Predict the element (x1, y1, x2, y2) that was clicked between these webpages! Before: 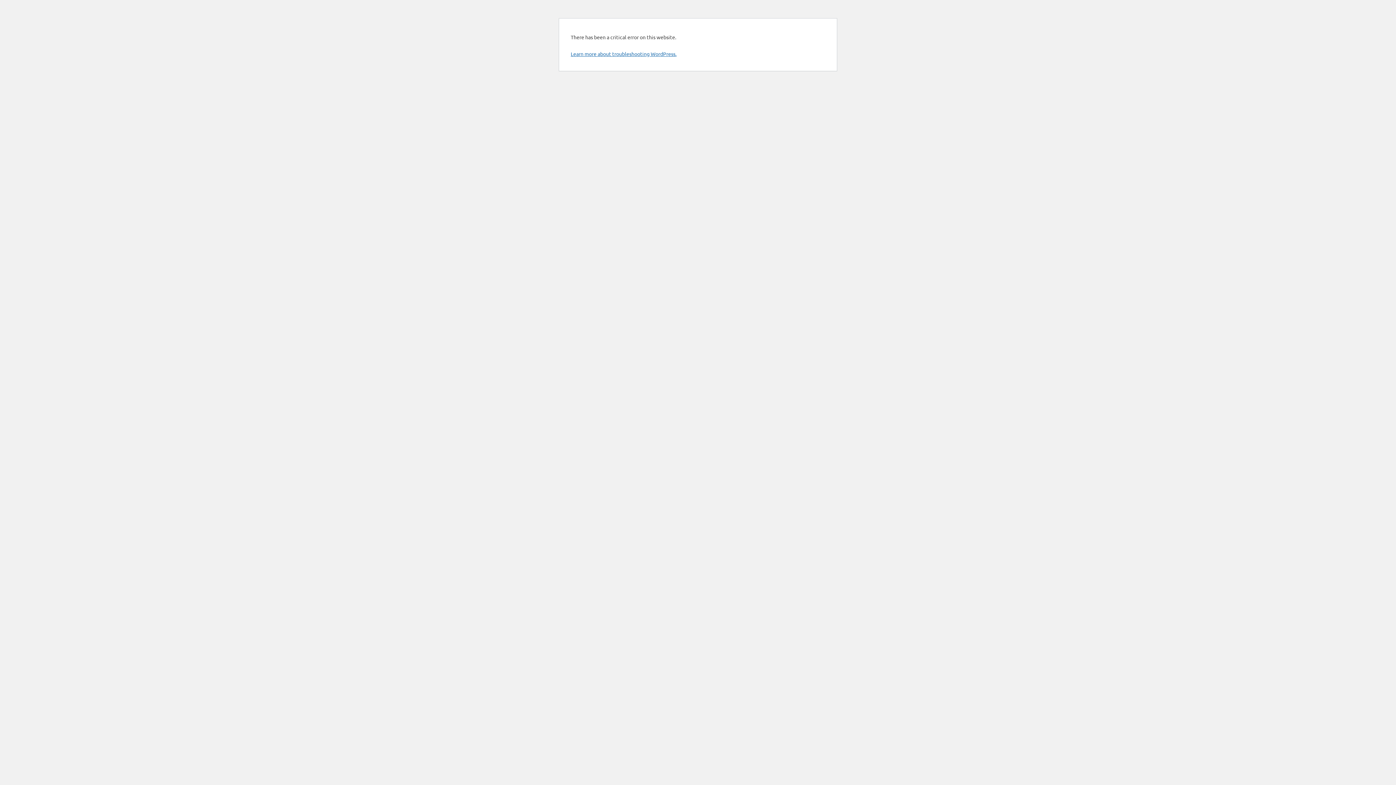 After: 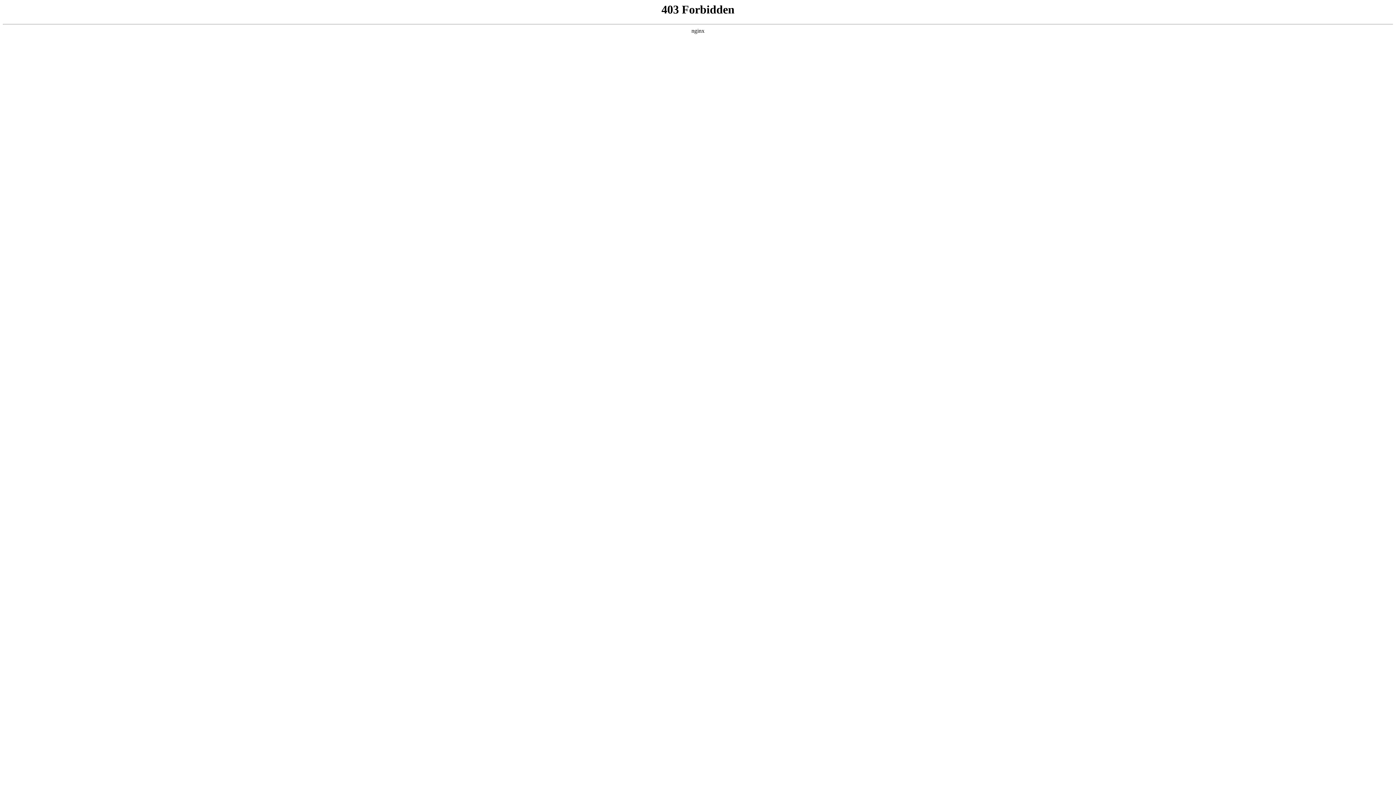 Action: label: Learn more about troubleshooting WordPress. bbox: (570, 50, 676, 57)